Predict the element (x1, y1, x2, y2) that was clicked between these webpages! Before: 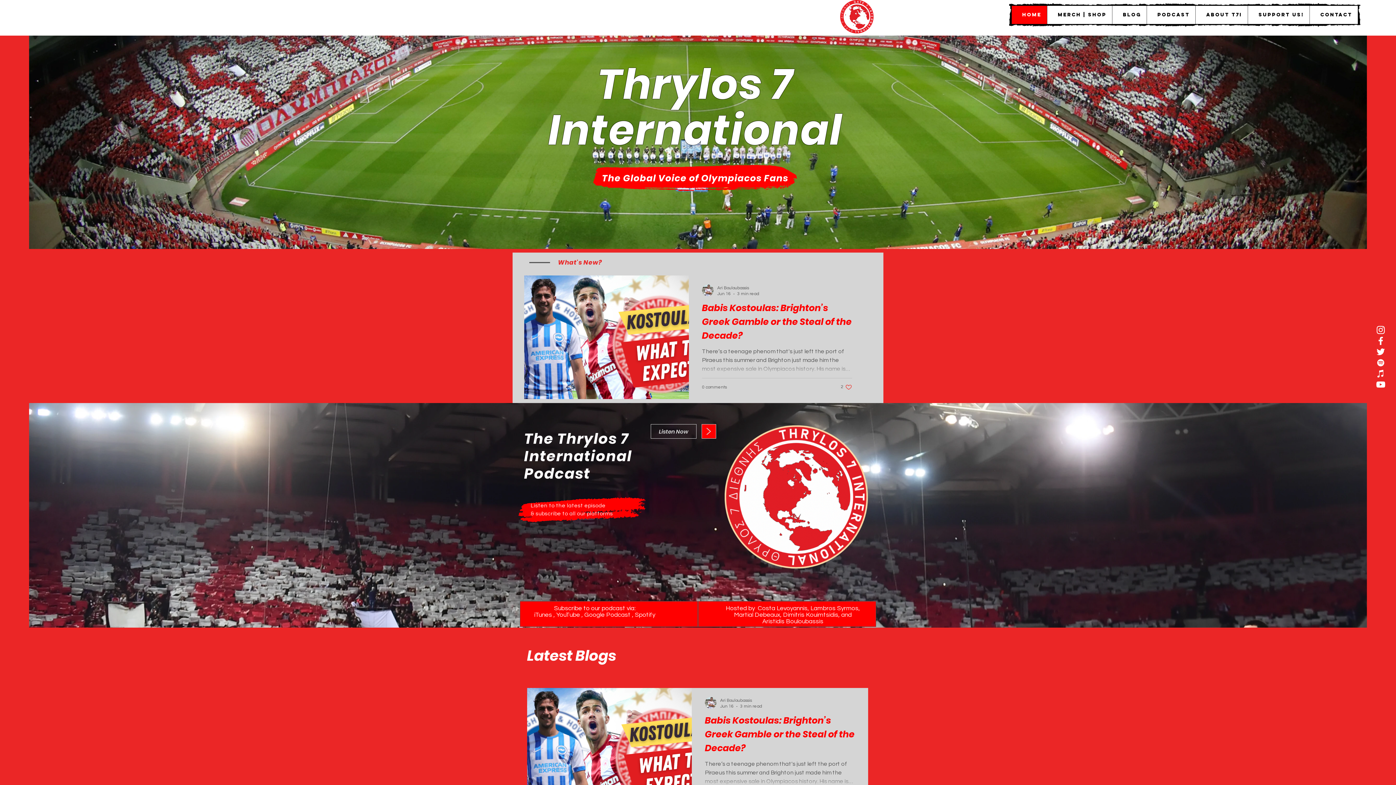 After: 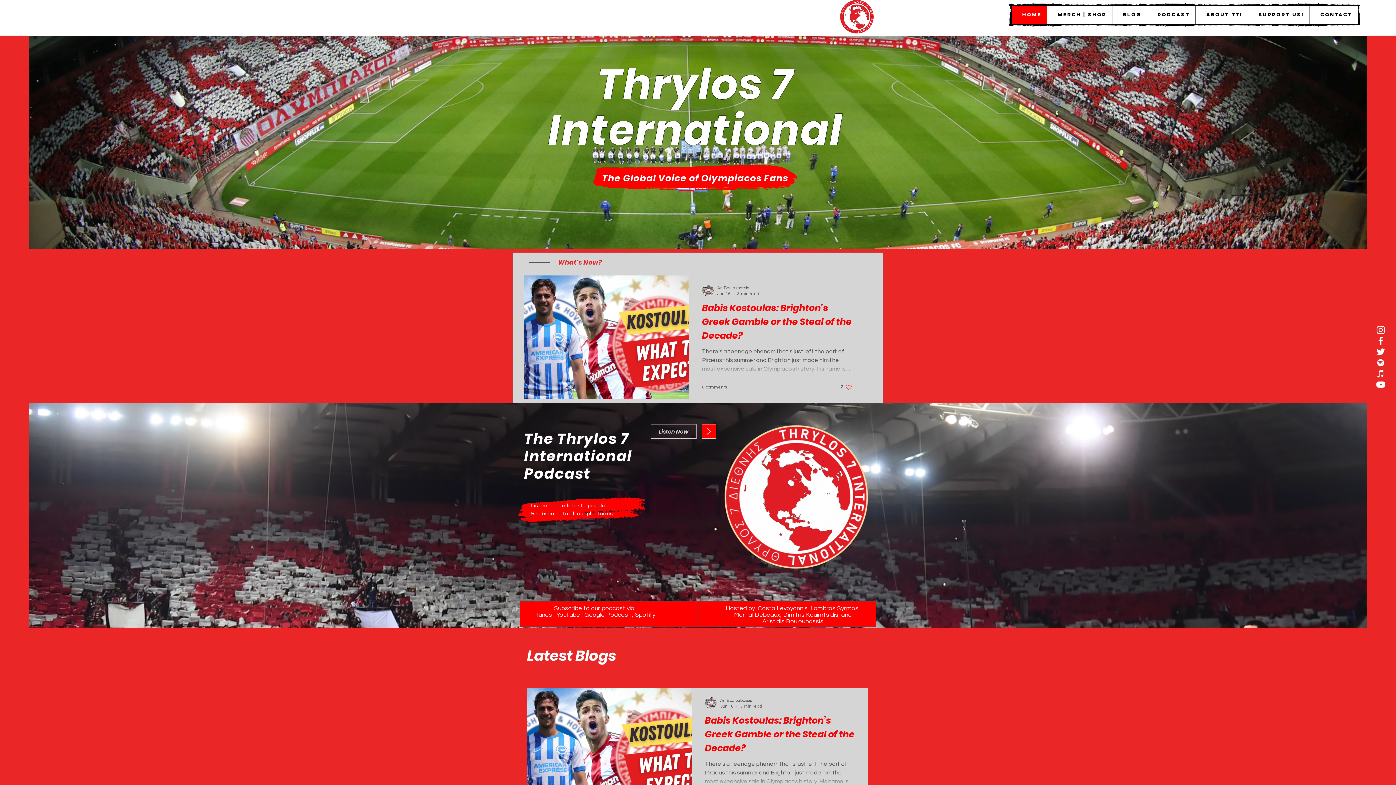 Action: bbox: (556, 612, 580, 618) label: YouTube